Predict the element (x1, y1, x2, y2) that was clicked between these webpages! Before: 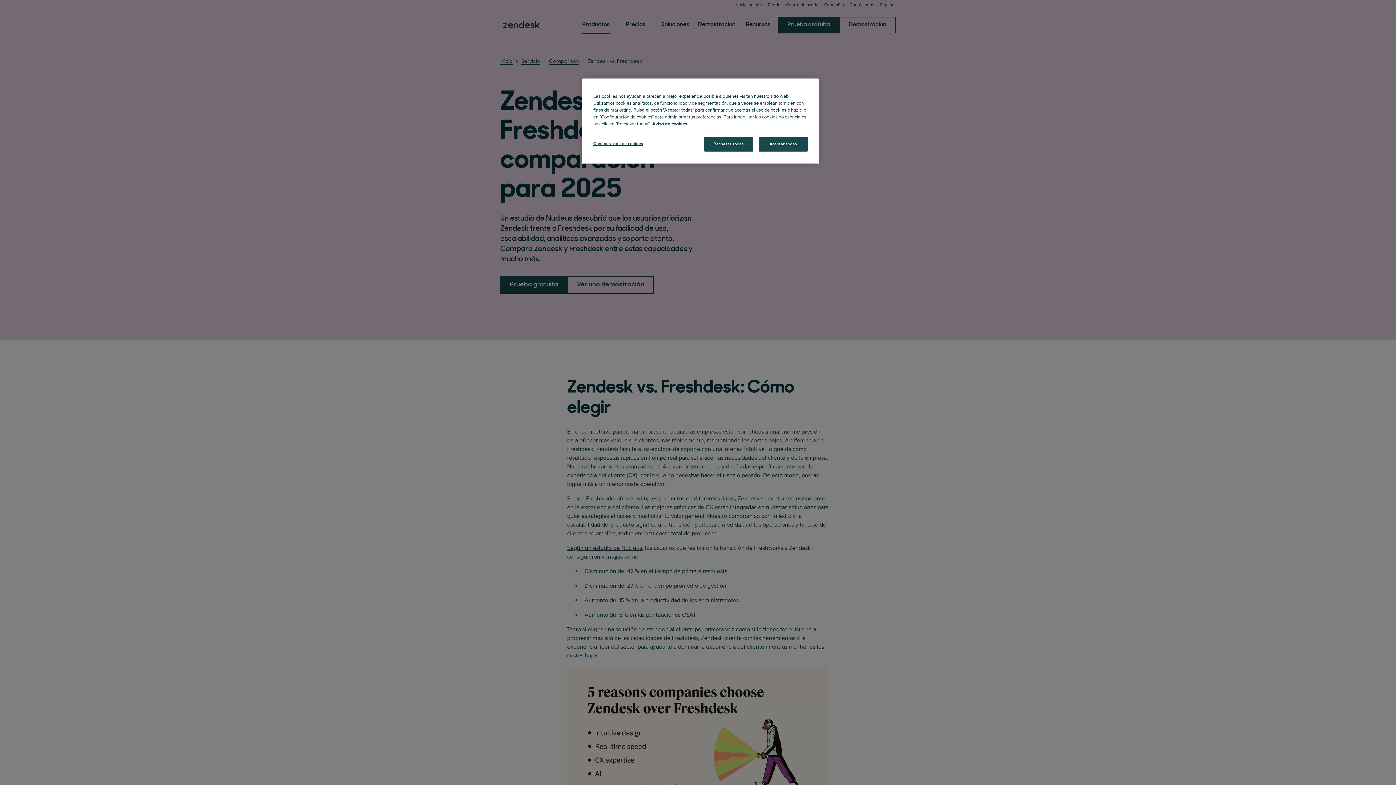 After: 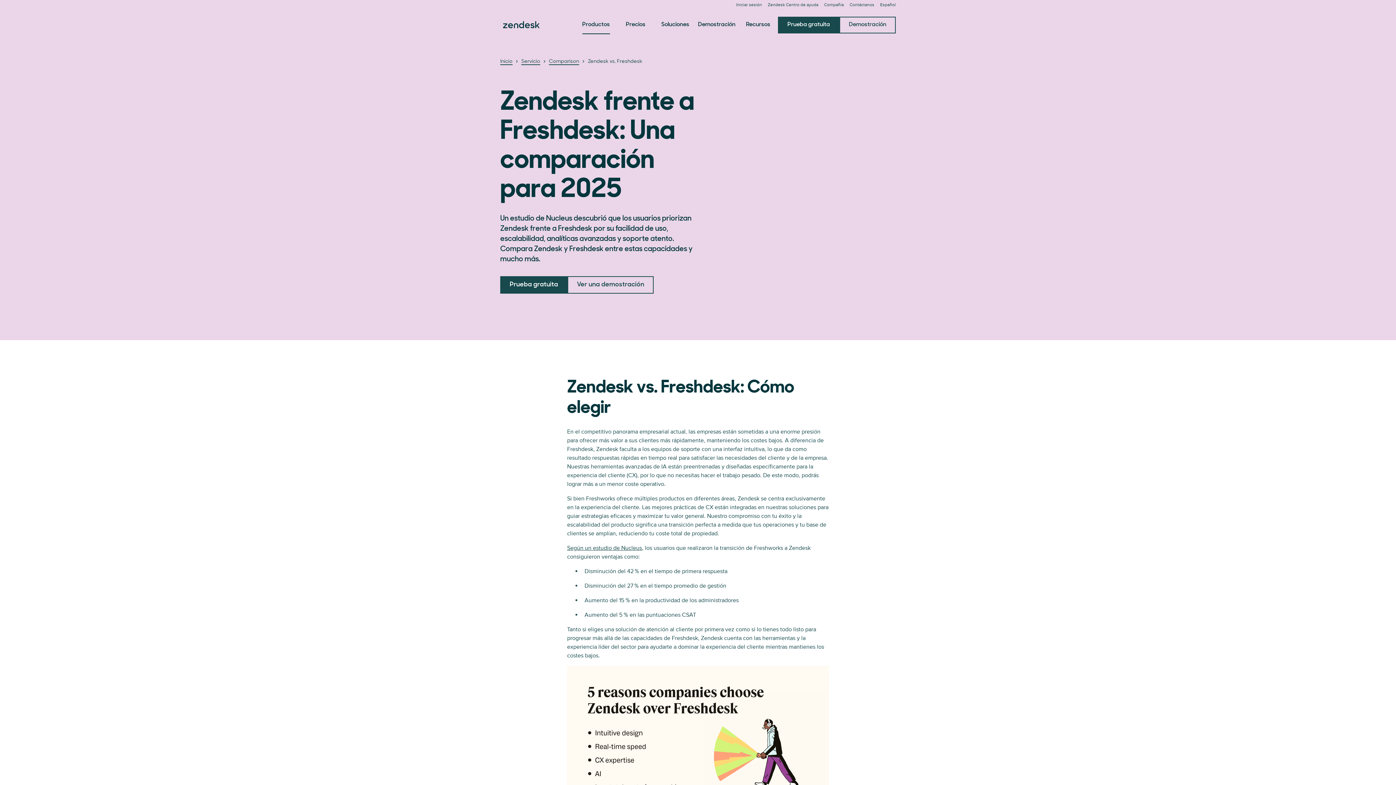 Action: label: Rechazar todas bbox: (704, 136, 753, 151)